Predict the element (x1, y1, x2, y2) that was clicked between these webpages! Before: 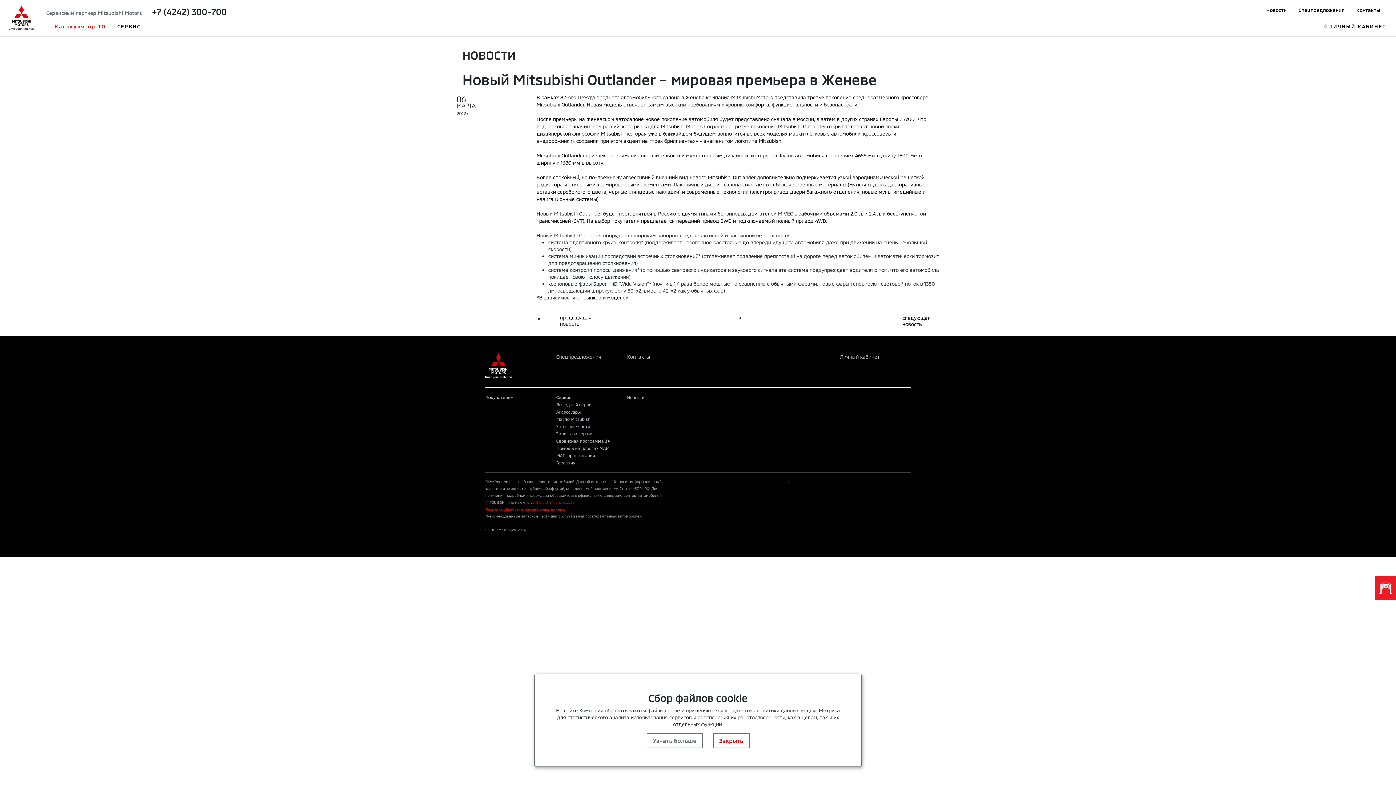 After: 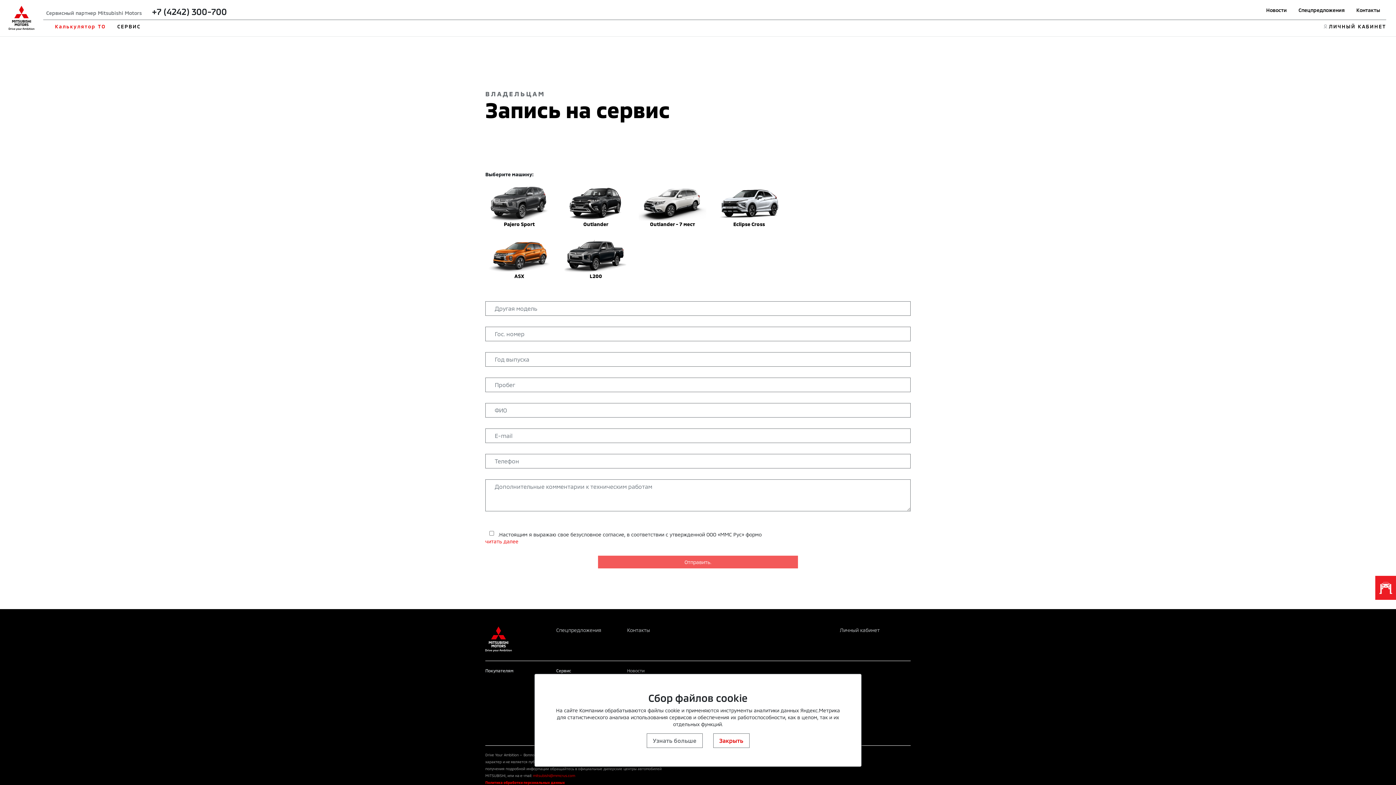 Action: bbox: (556, 431, 593, 436) label: Запись на сервис